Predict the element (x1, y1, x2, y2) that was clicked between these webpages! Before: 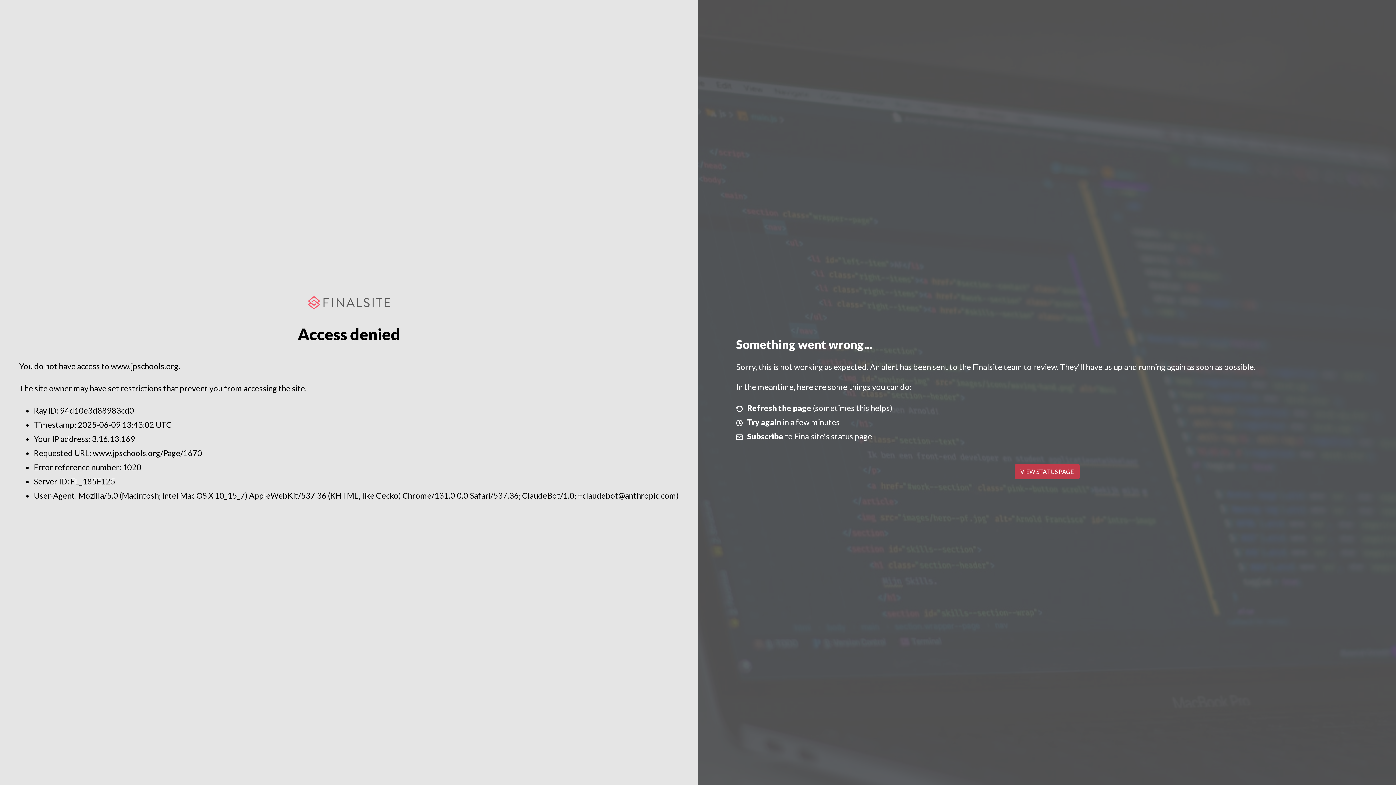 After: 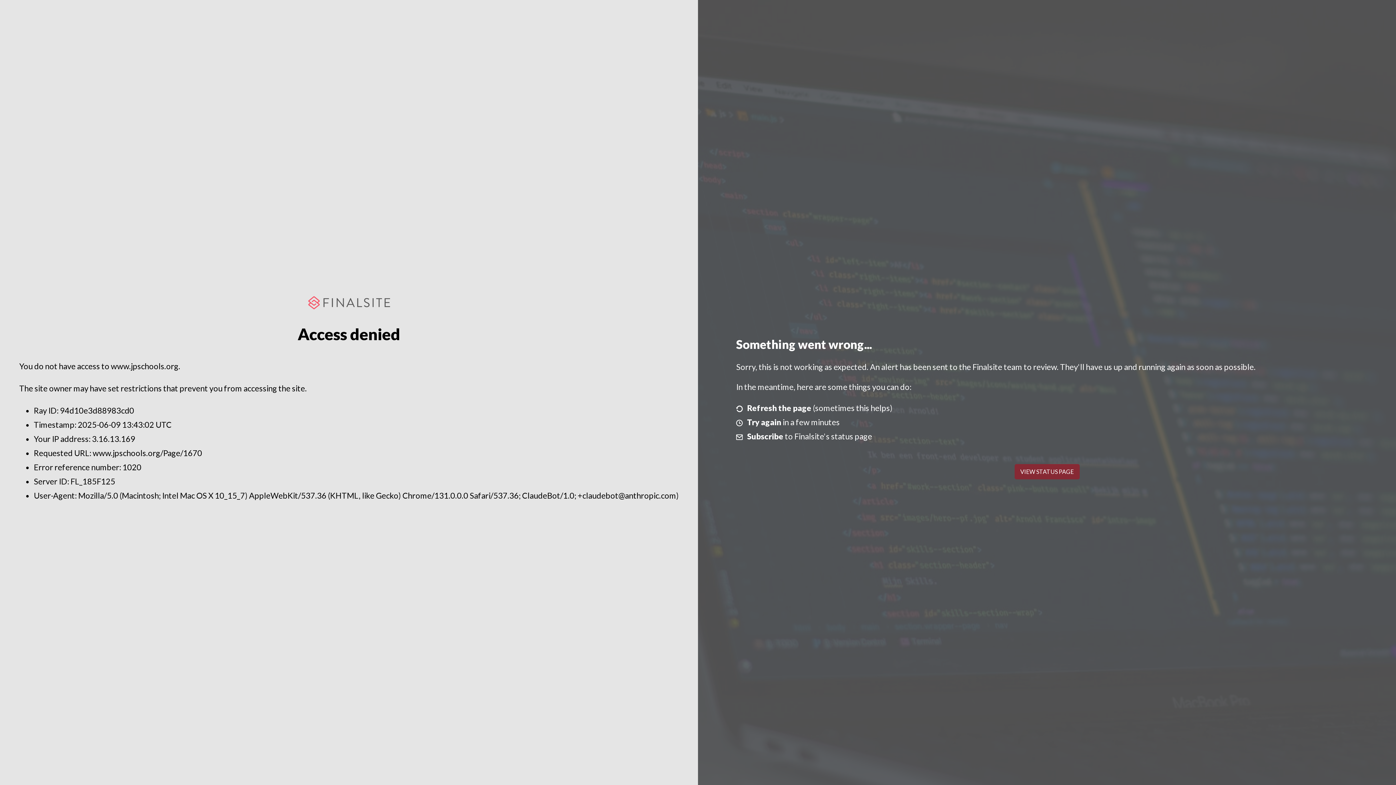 Action: bbox: (1014, 464, 1079, 479) label: VIEW STATUS PAGE